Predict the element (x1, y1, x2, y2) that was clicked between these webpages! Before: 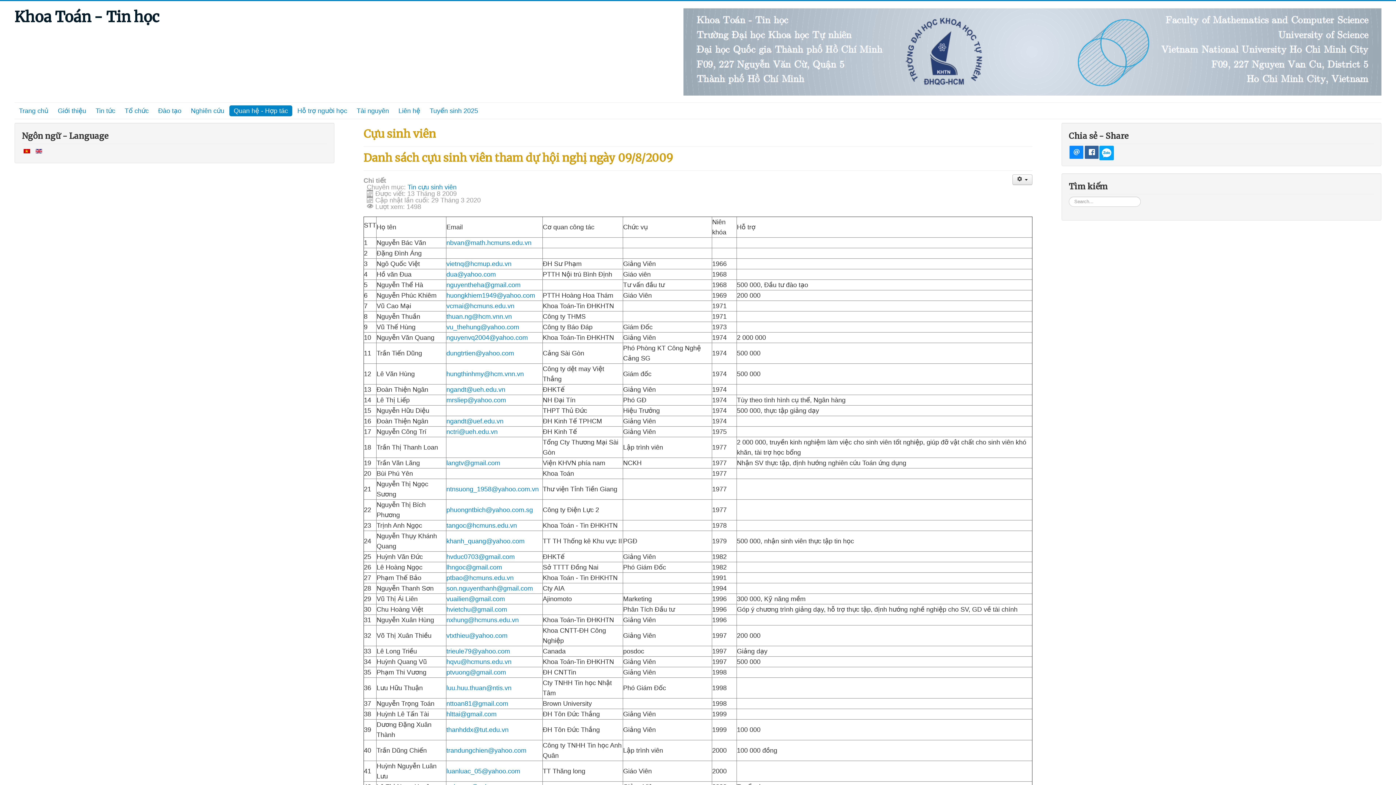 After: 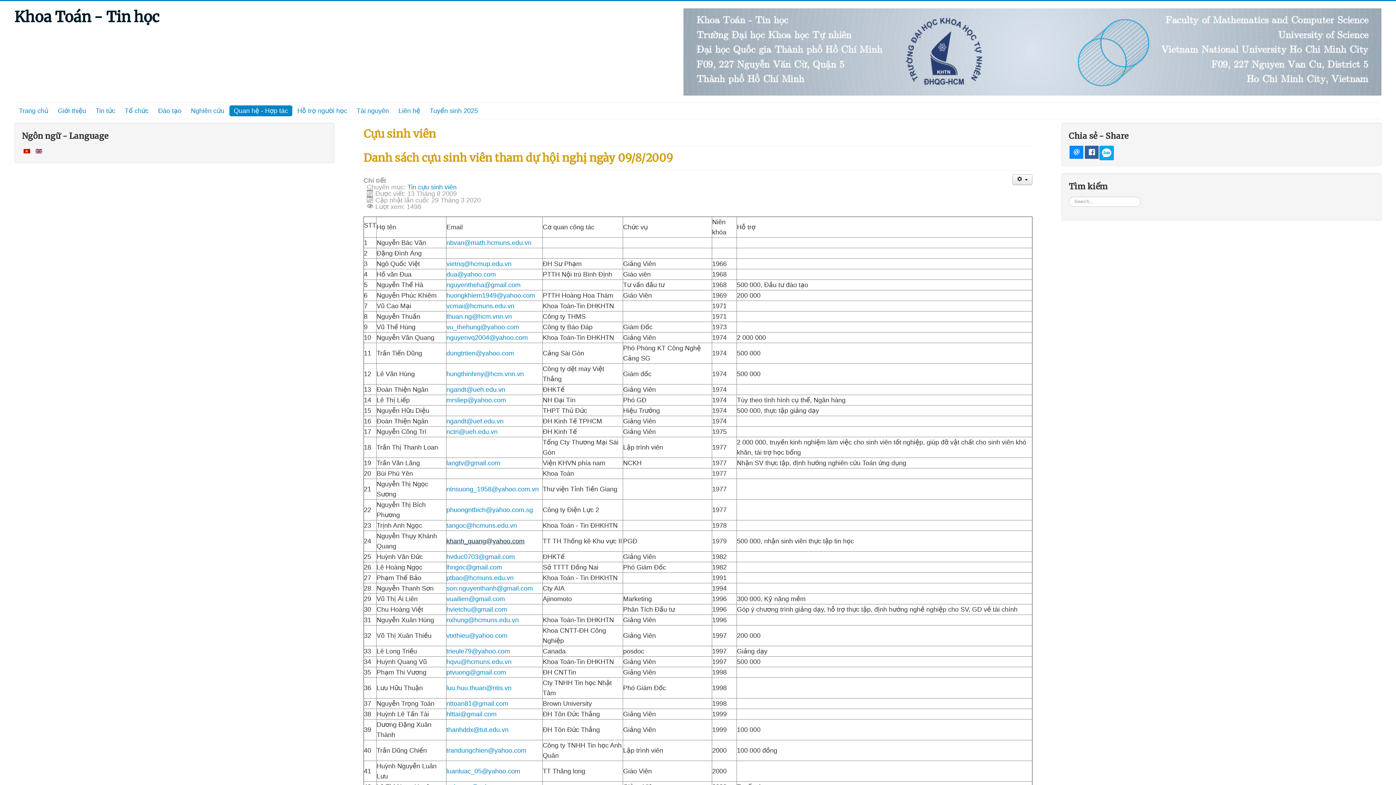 Action: label: khanh_quang@yahoo.com bbox: (446, 537, 524, 545)